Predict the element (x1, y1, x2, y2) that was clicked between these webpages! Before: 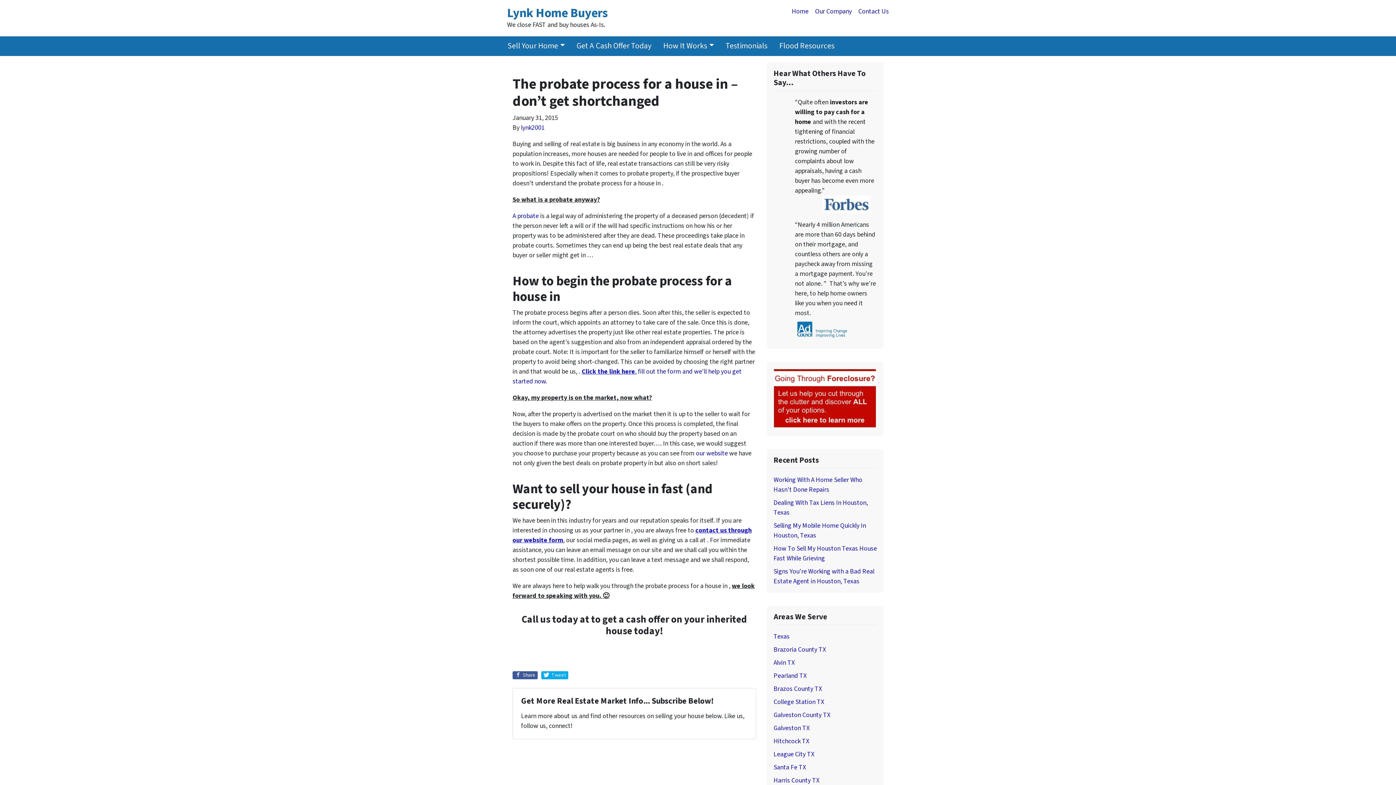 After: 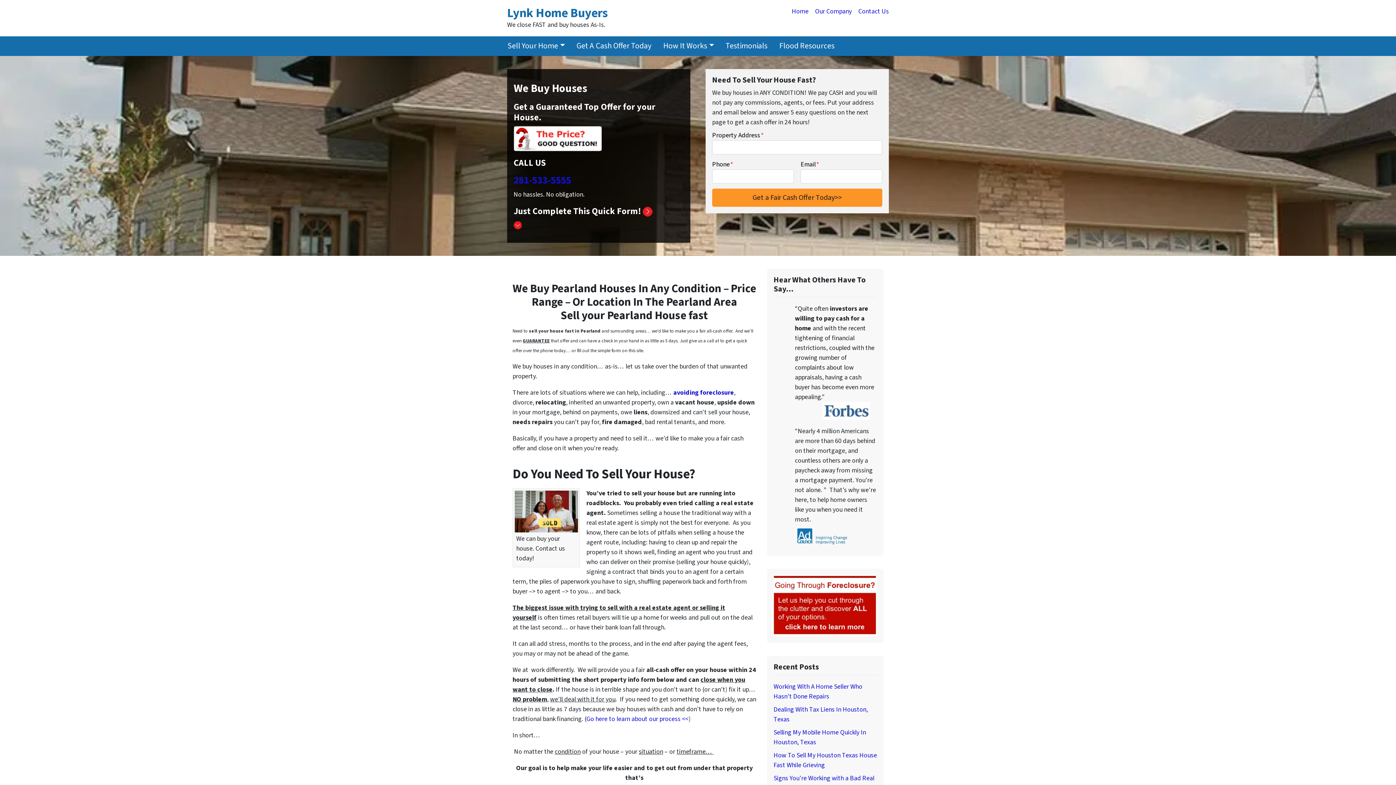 Action: bbox: (773, 671, 806, 680) label: Pearland TX